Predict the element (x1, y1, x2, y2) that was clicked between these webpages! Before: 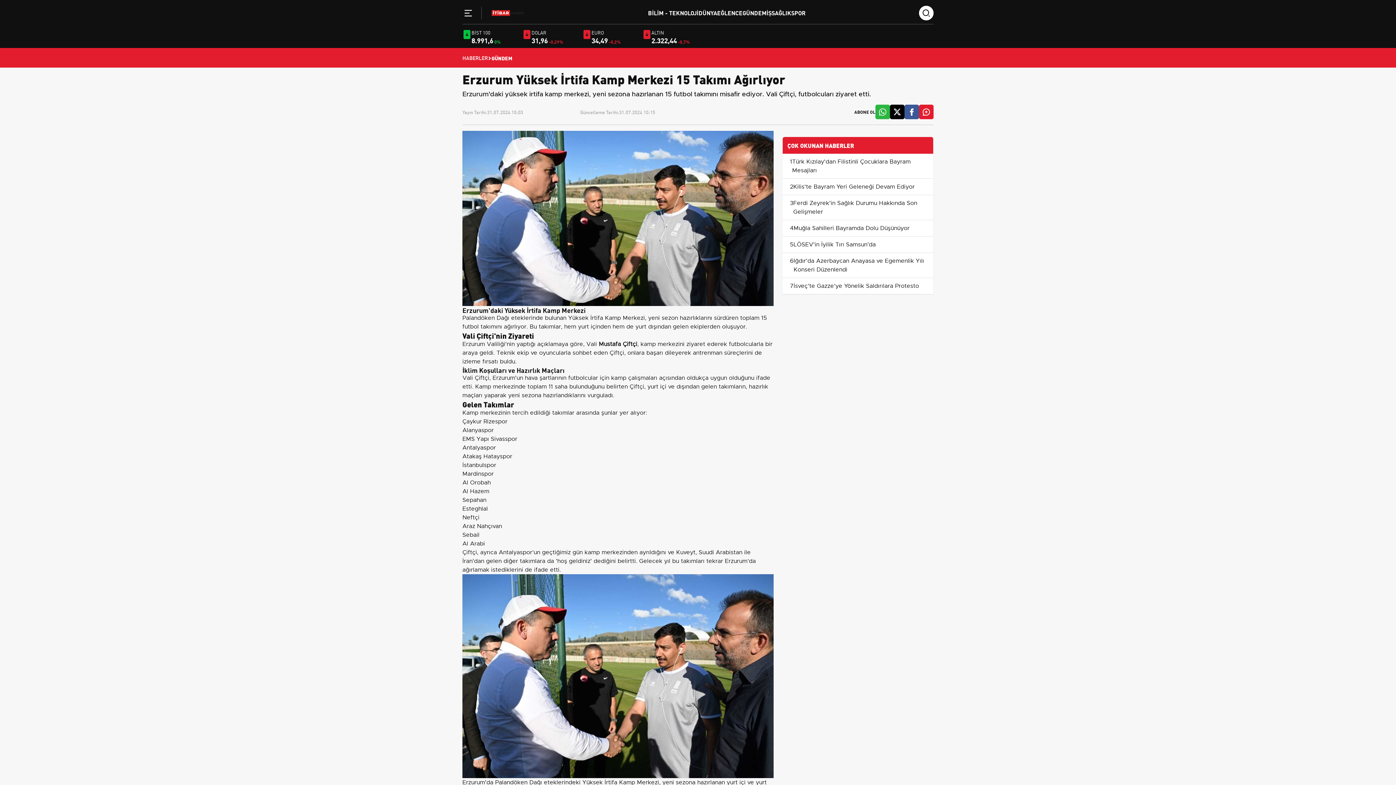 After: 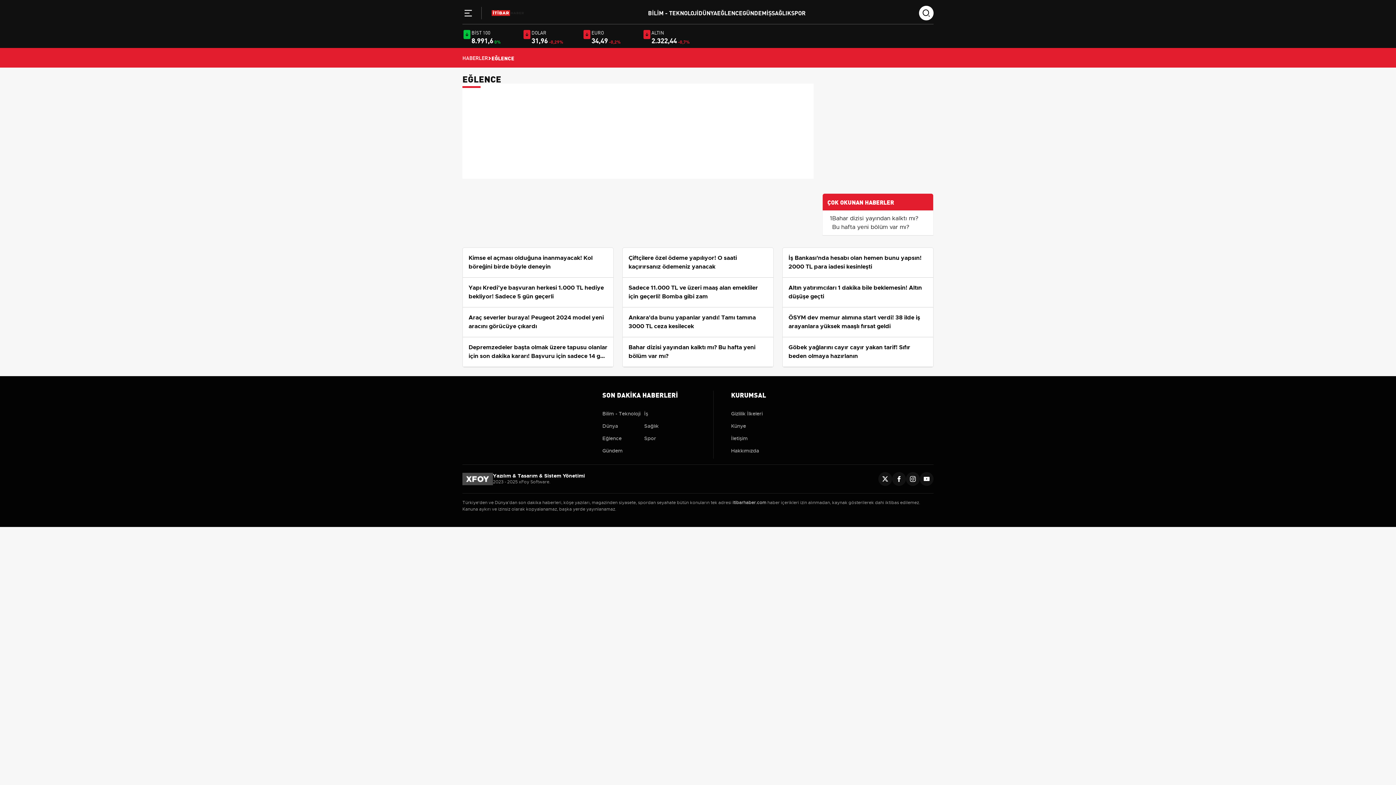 Action: label: EĞLENCE bbox: (717, 8, 742, 16)